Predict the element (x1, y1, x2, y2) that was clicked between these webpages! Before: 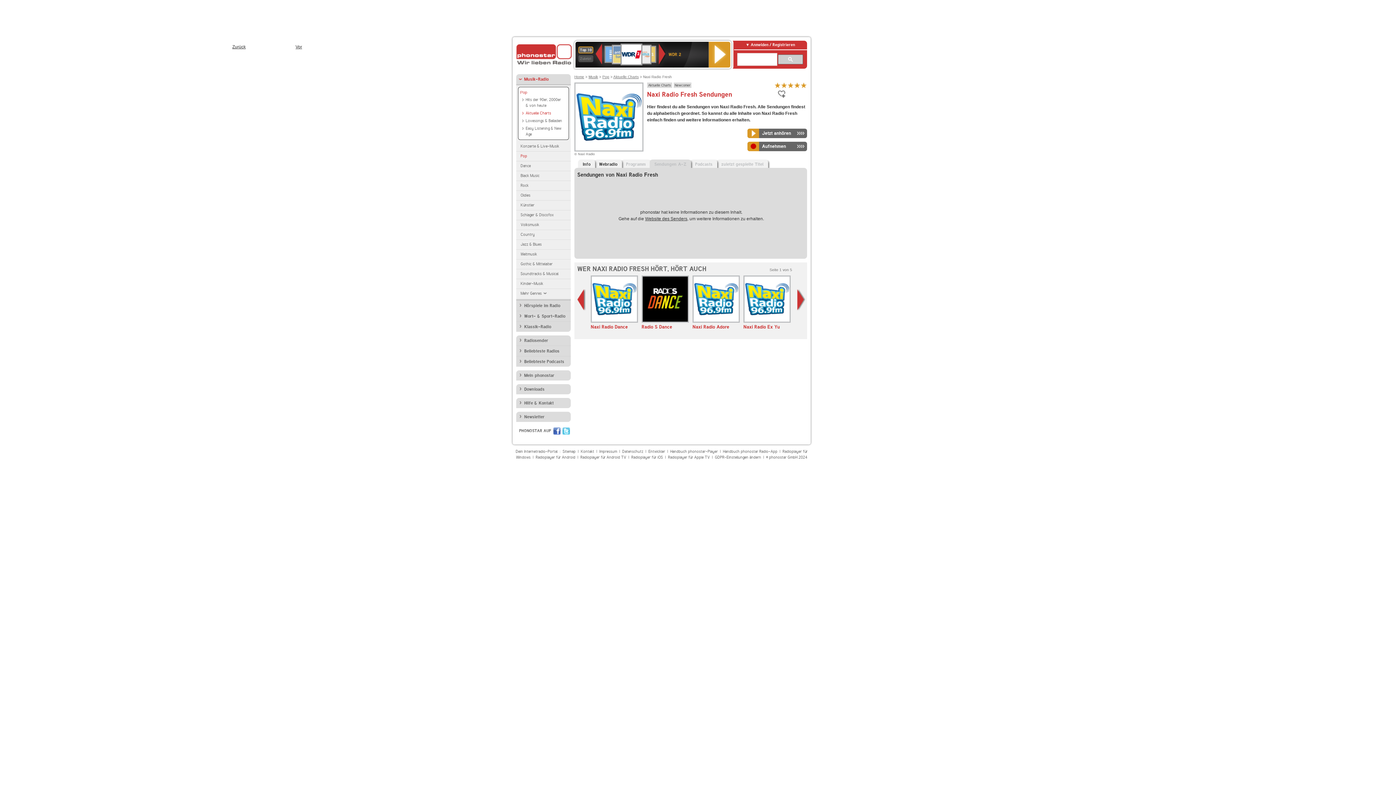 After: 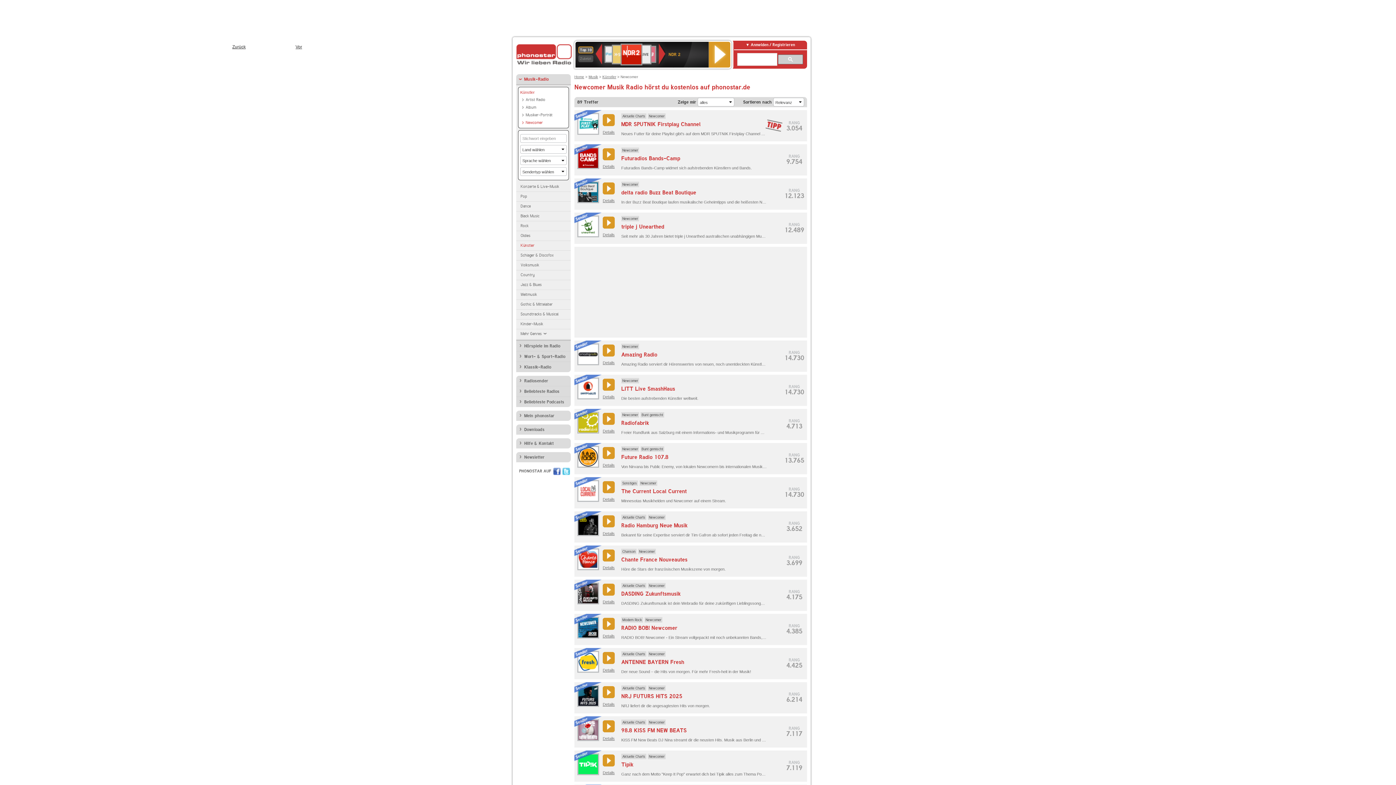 Action: label: Newcomer bbox: (674, 82, 690, 87)